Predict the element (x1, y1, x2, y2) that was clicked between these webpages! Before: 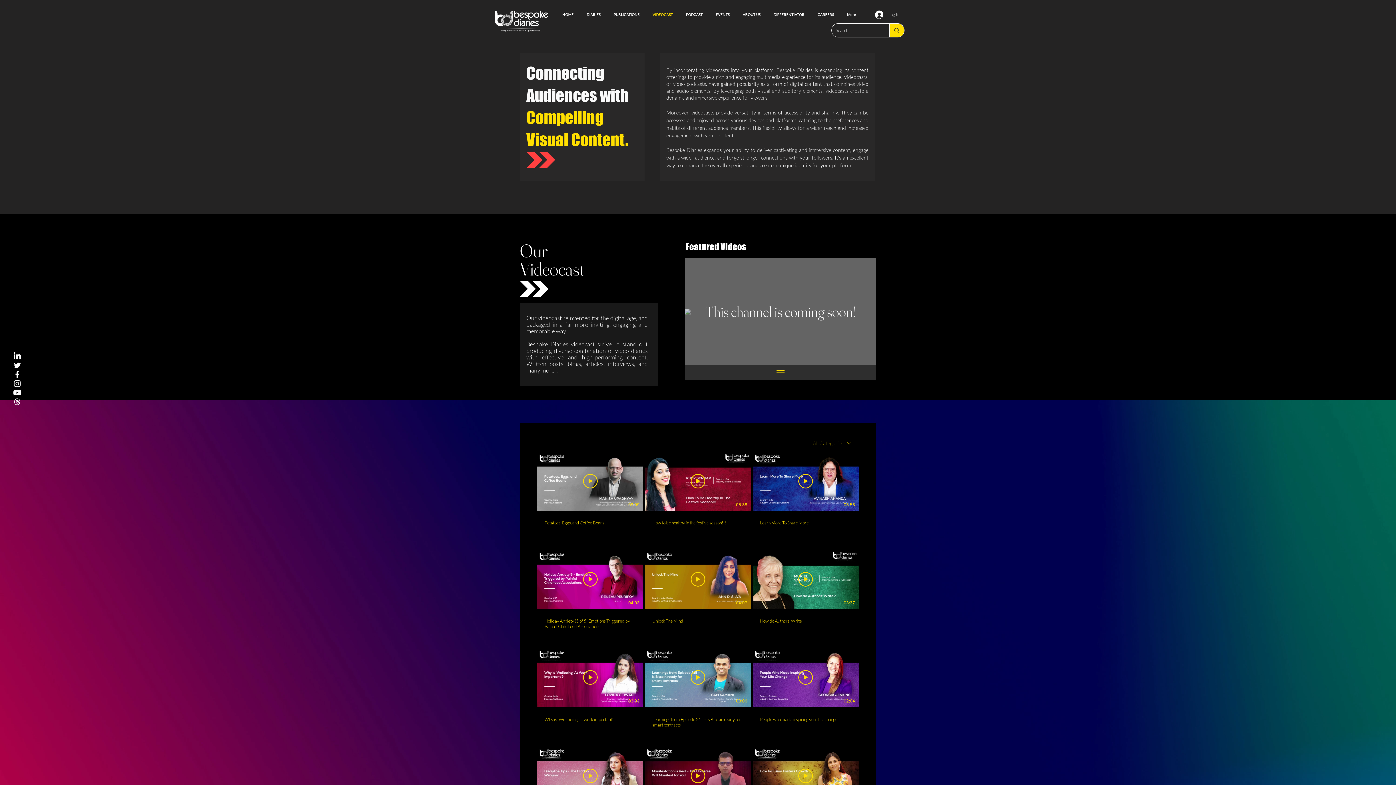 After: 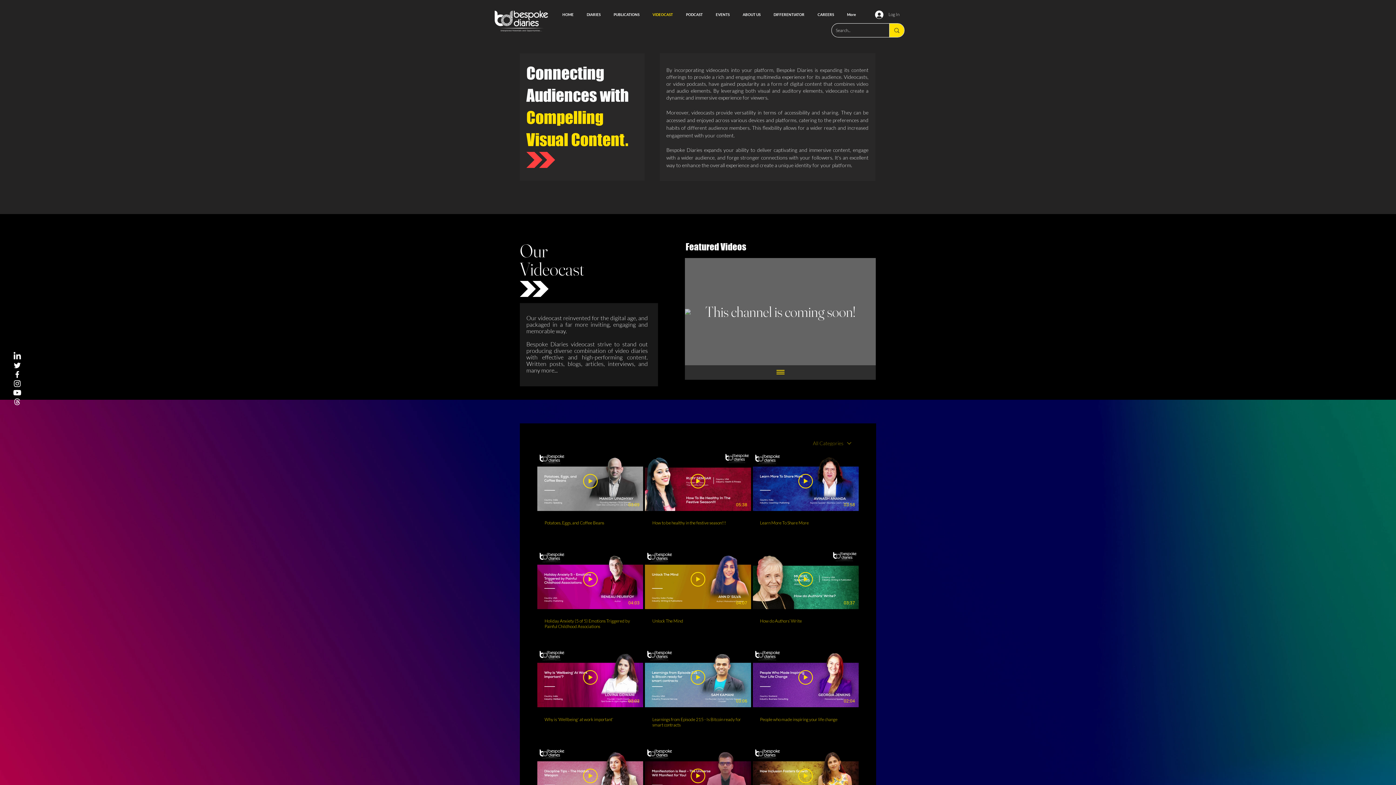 Action: bbox: (12, 370, 21, 379) label: White Facebook Icon